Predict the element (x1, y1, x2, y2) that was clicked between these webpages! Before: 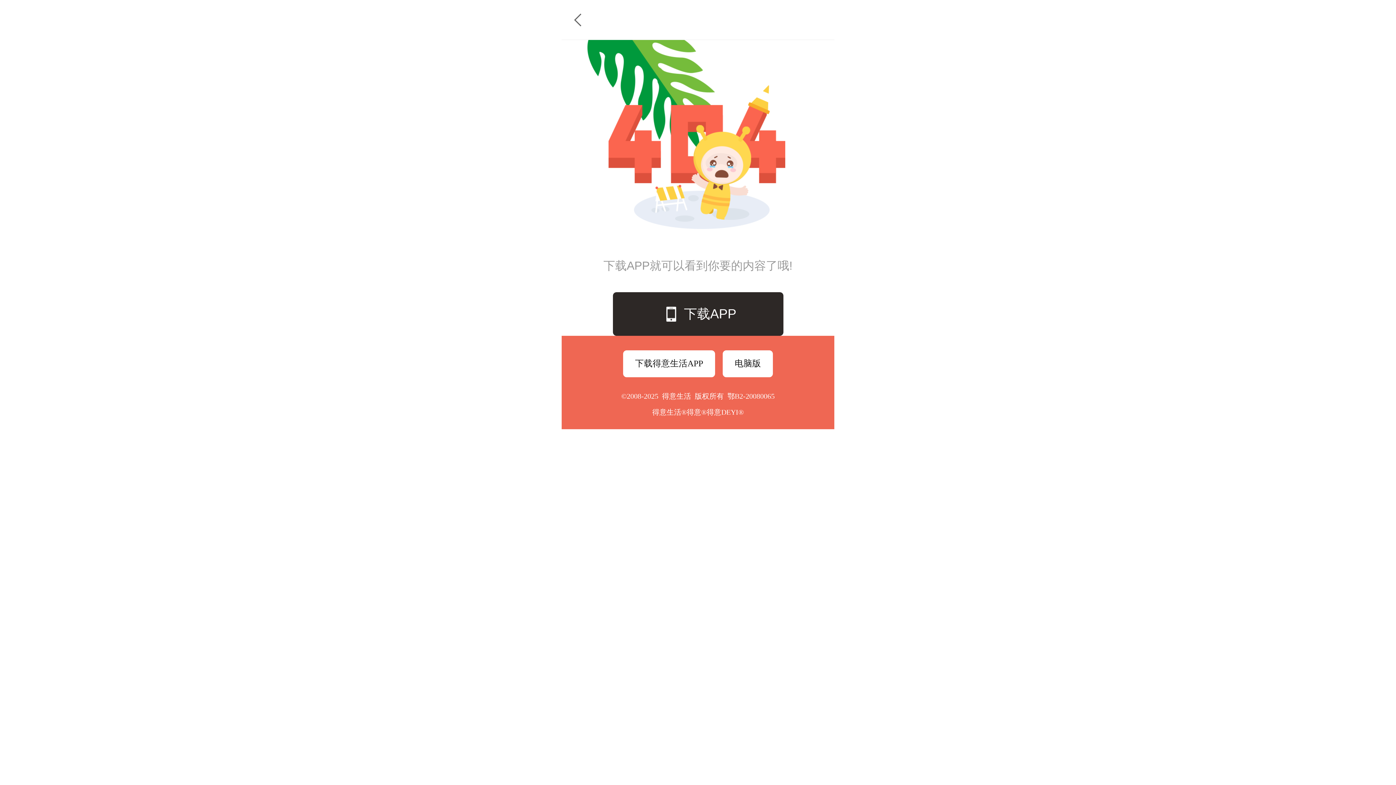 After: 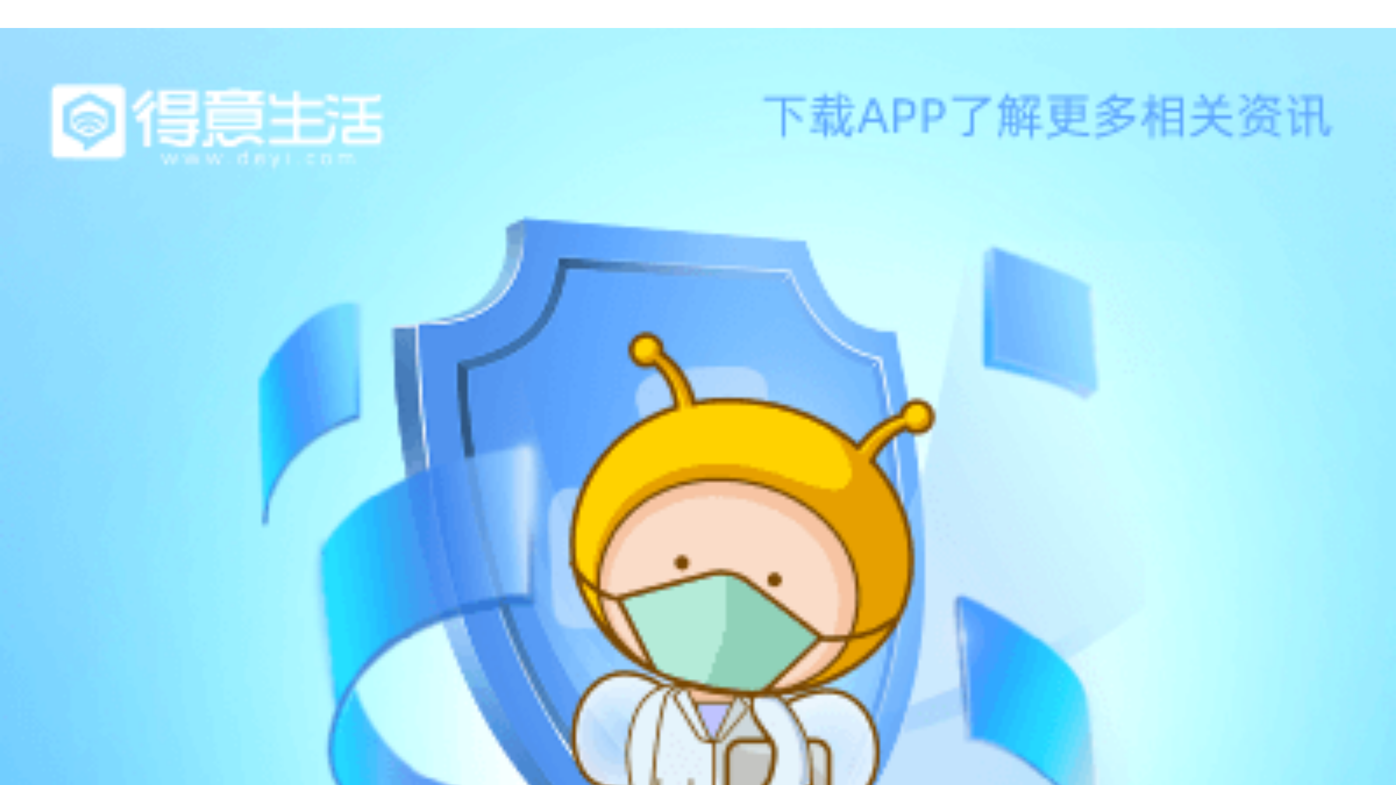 Action: label: 下载得意生活APP bbox: (623, 350, 715, 377)